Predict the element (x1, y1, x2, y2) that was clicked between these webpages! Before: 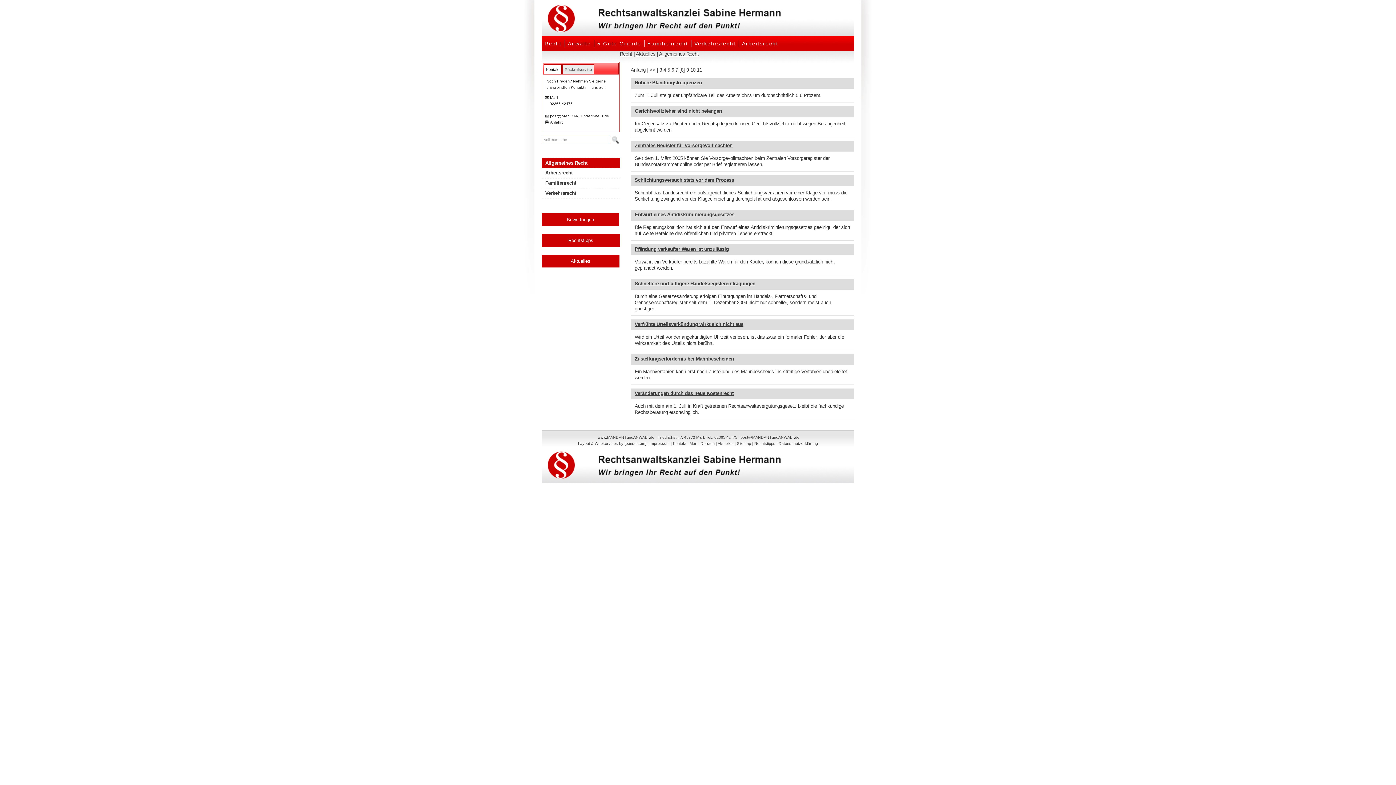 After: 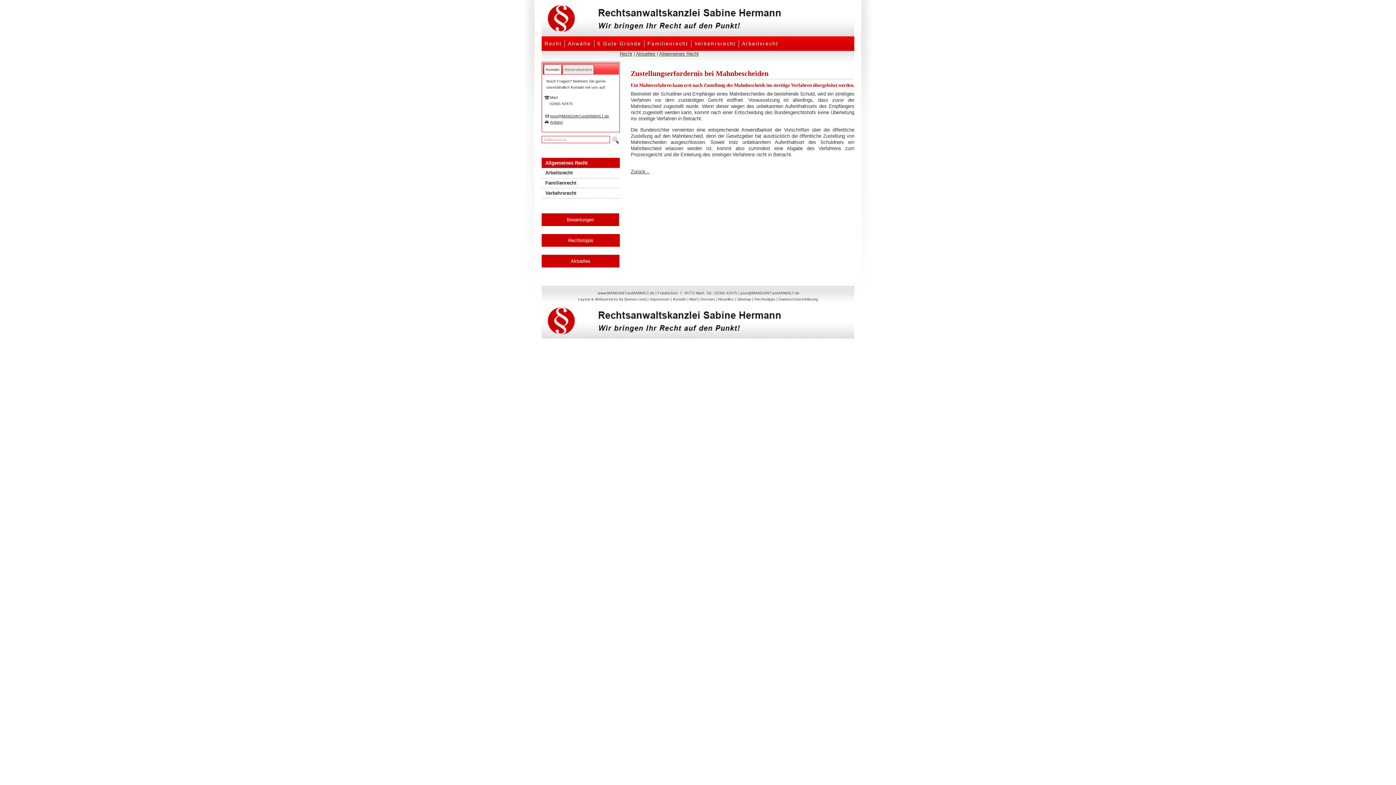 Action: bbox: (634, 356, 734, 361) label: Zustellungserfordernis bei Mahnbescheiden